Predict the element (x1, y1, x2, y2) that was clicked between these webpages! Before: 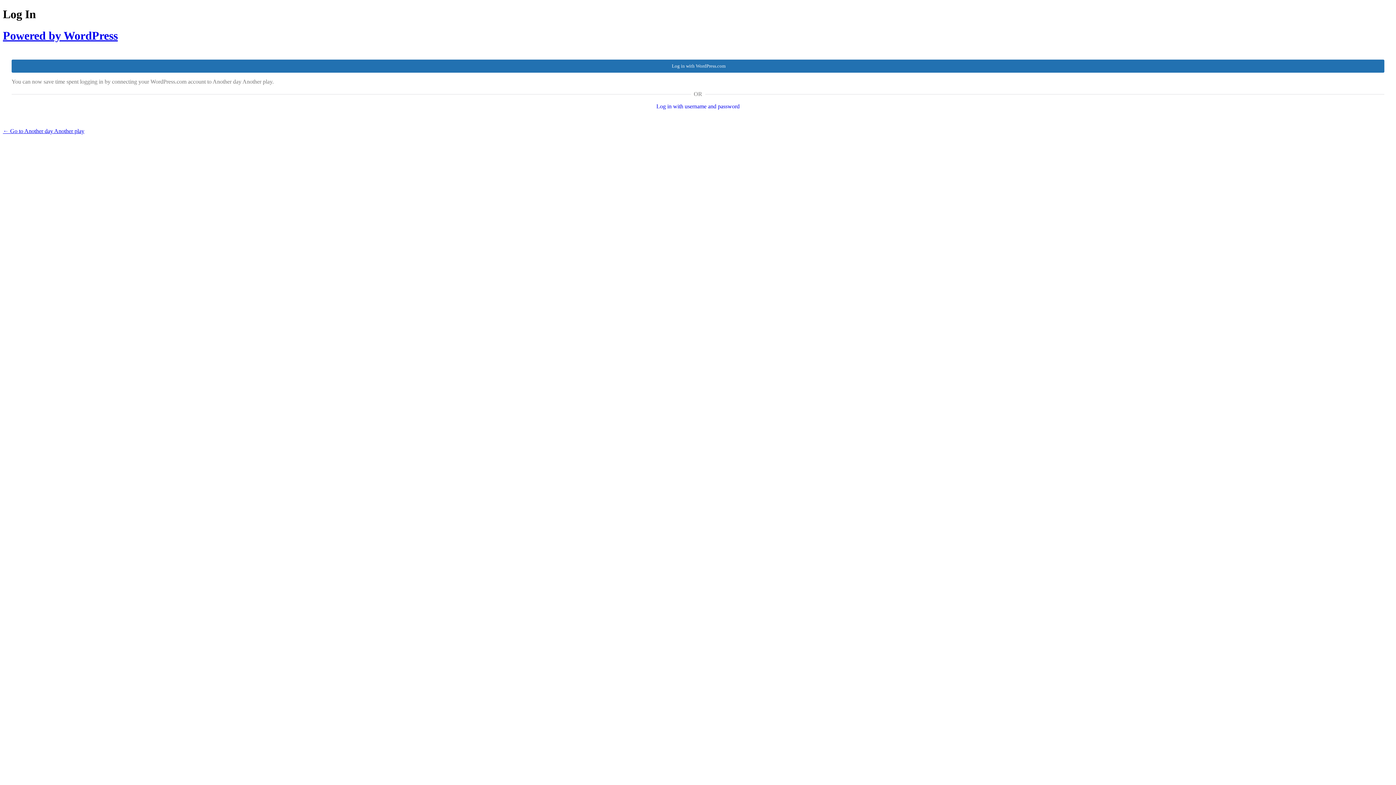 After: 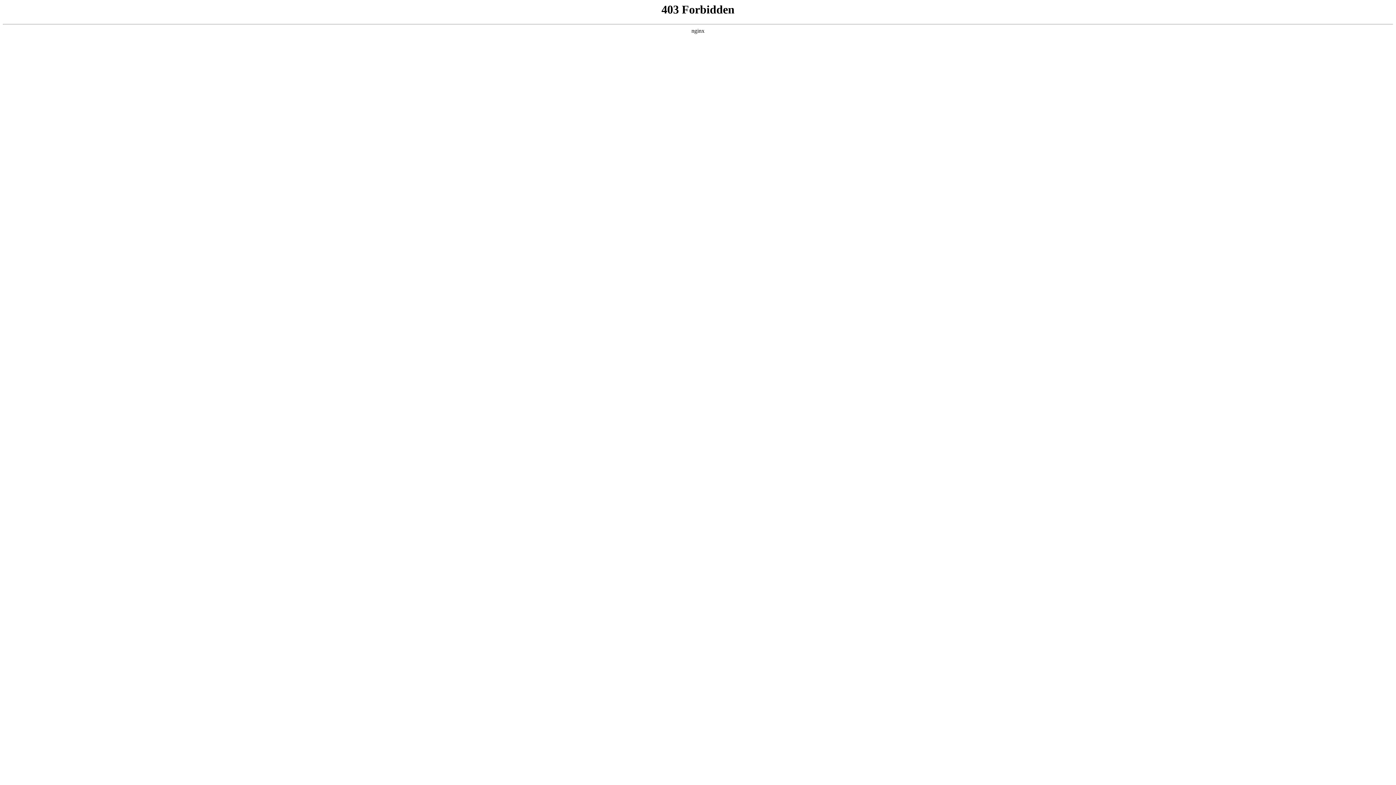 Action: label: Powered by WordPress bbox: (2, 29, 117, 42)